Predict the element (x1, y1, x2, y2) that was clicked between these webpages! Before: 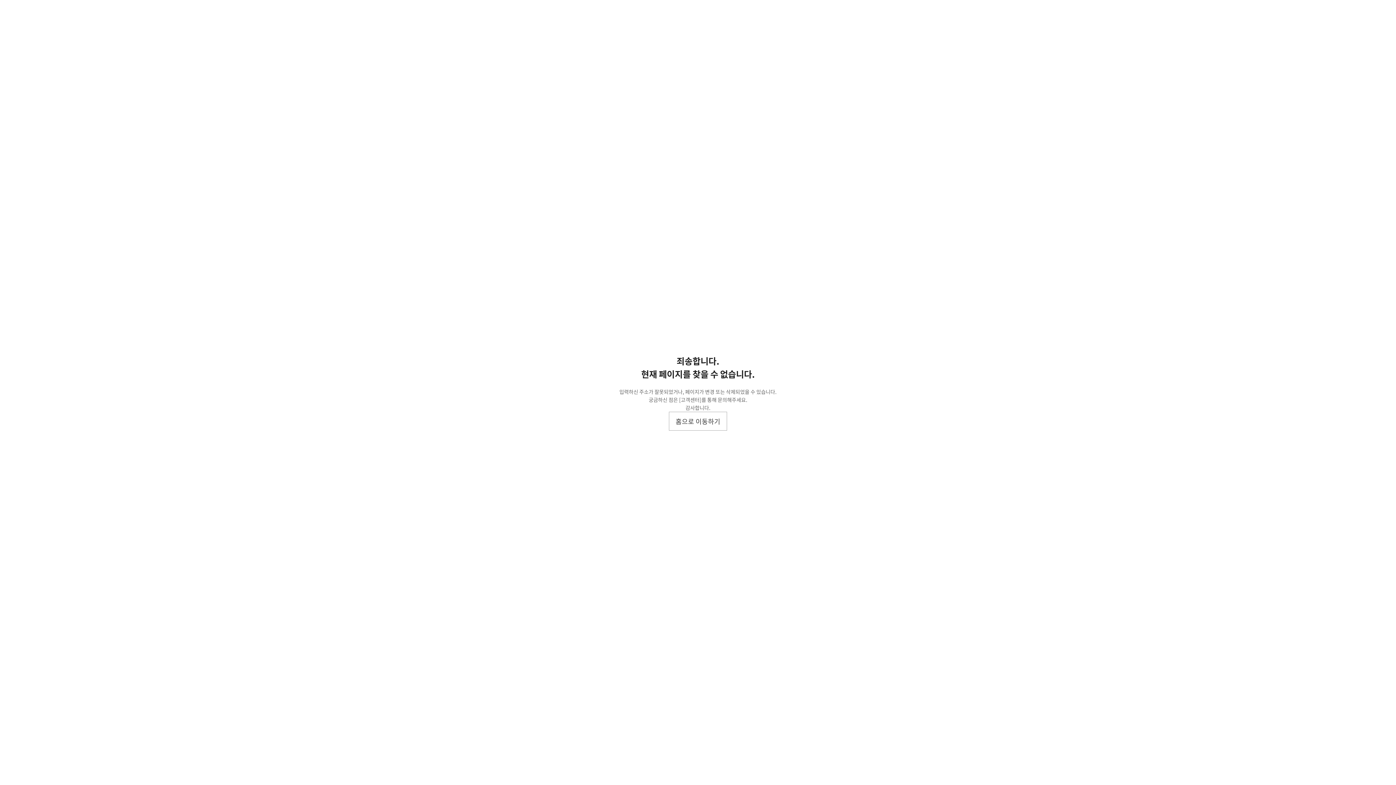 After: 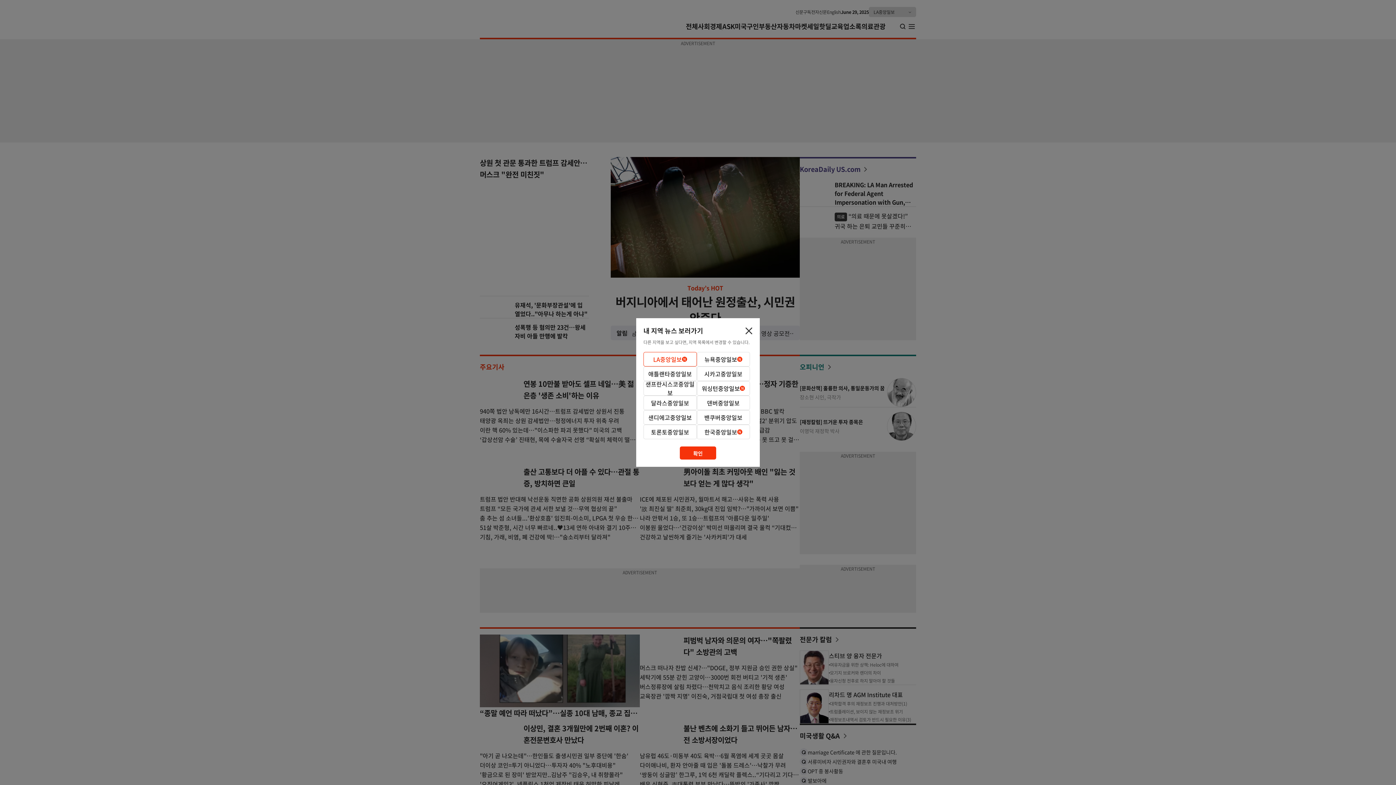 Action: bbox: (669, 412, 727, 430) label: 홈으로 이동하기